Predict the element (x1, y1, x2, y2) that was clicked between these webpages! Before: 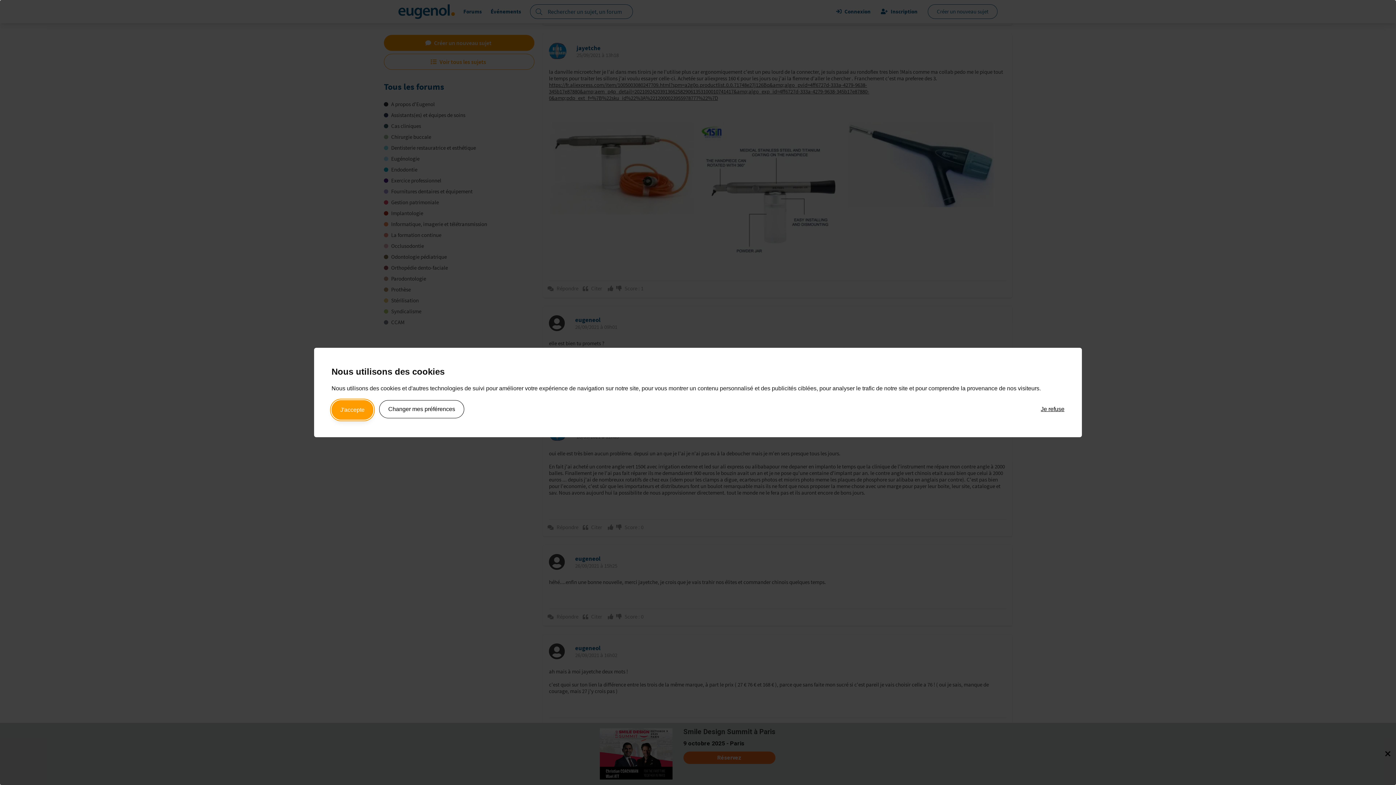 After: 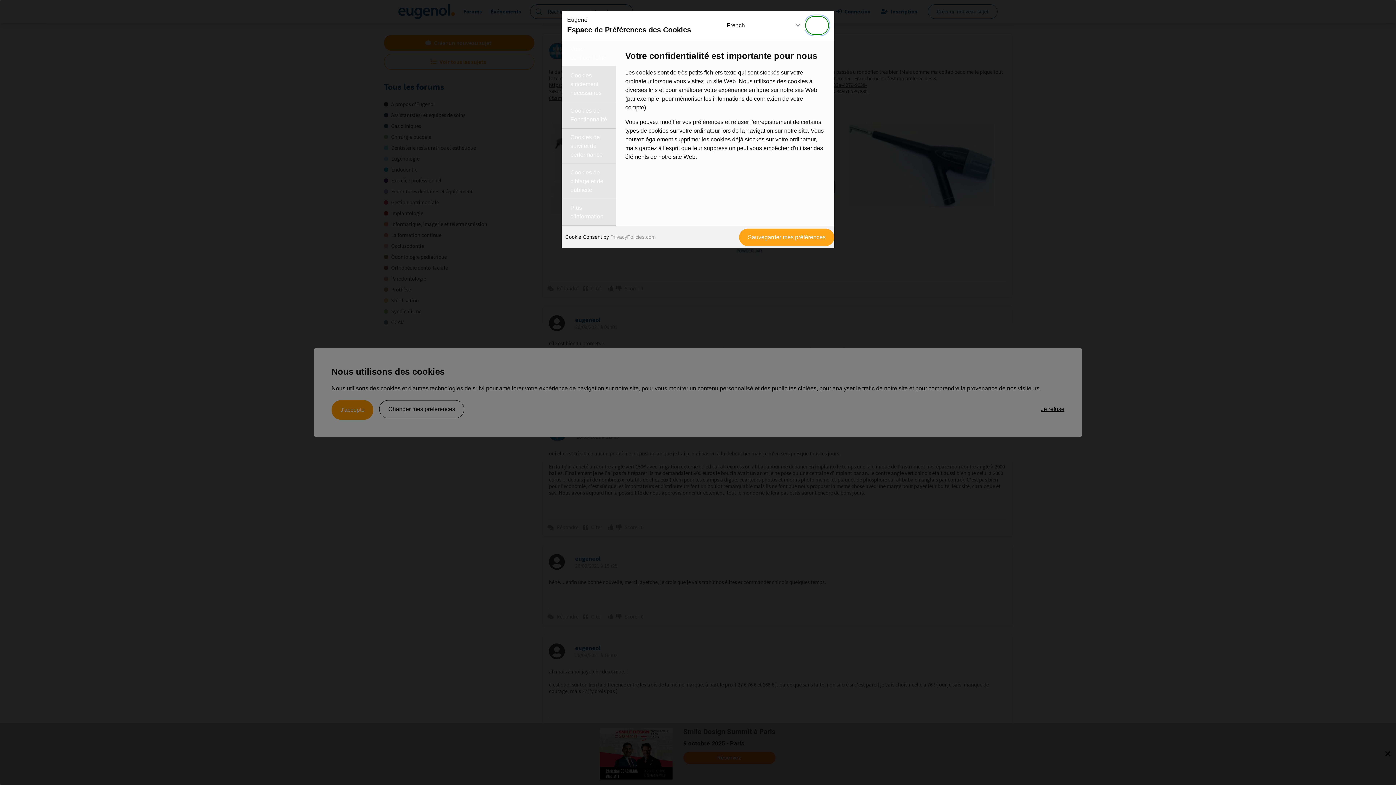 Action: bbox: (379, 400, 464, 418) label: Changer mes préférences